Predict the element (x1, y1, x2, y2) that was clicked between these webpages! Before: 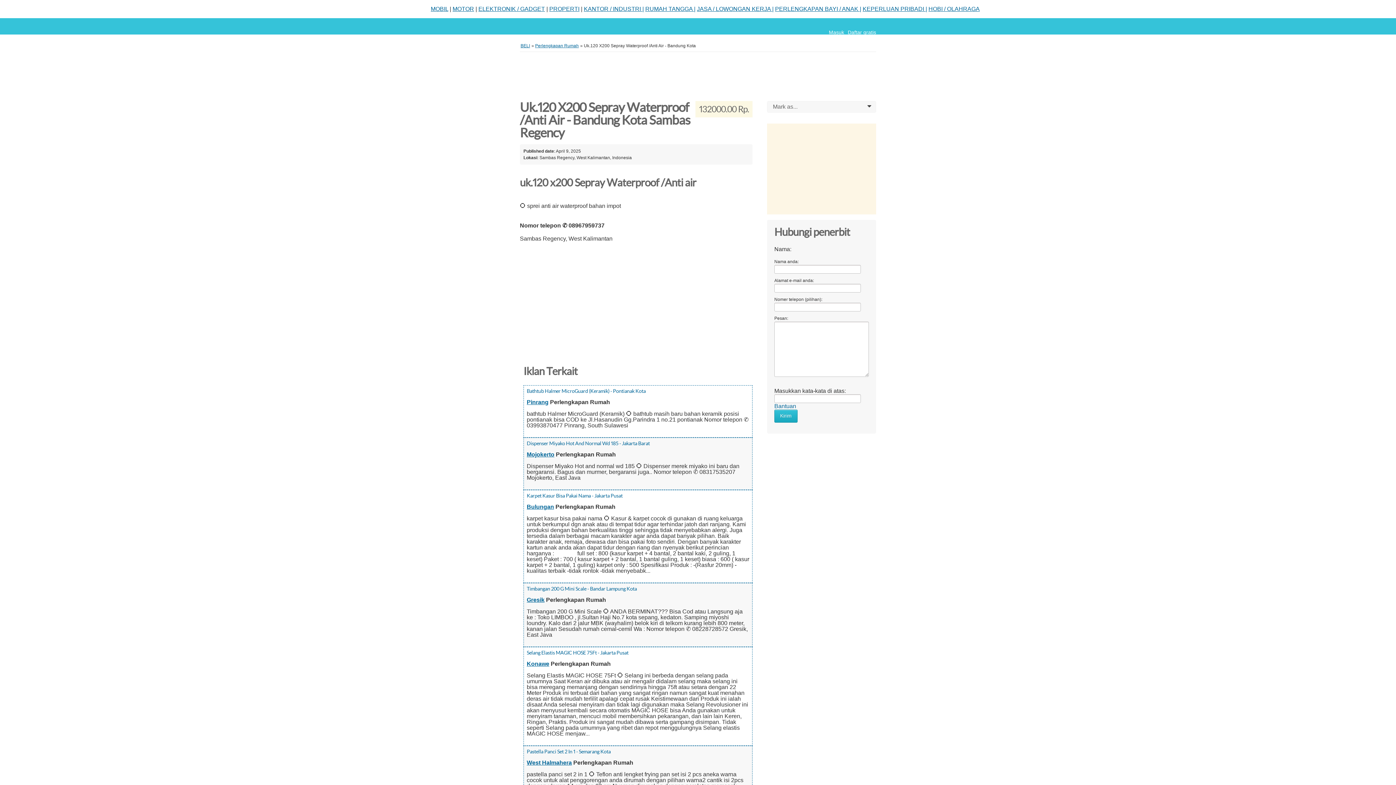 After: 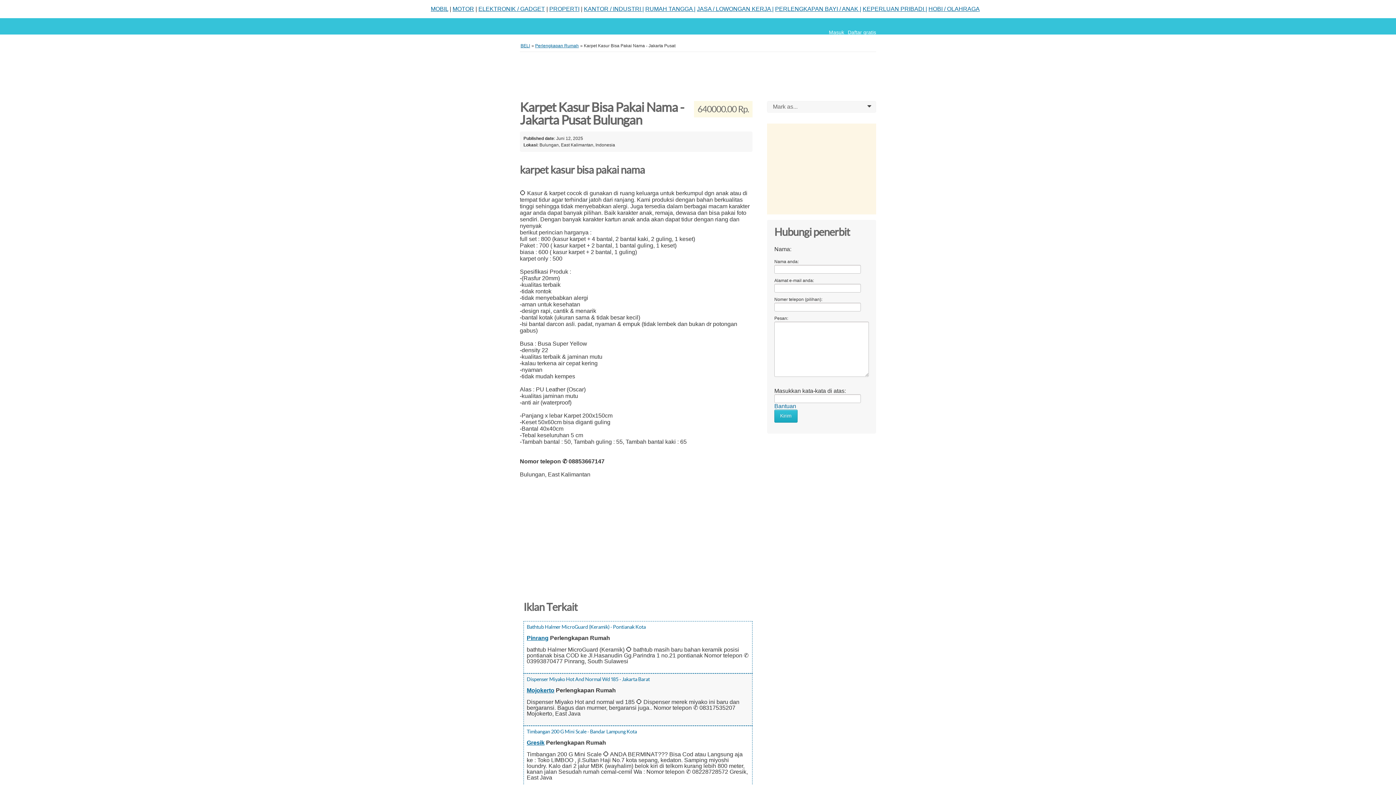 Action: bbox: (526, 493, 622, 499) label: Karpet Kasur Bisa Pakai Nama - Jakarta Pusat